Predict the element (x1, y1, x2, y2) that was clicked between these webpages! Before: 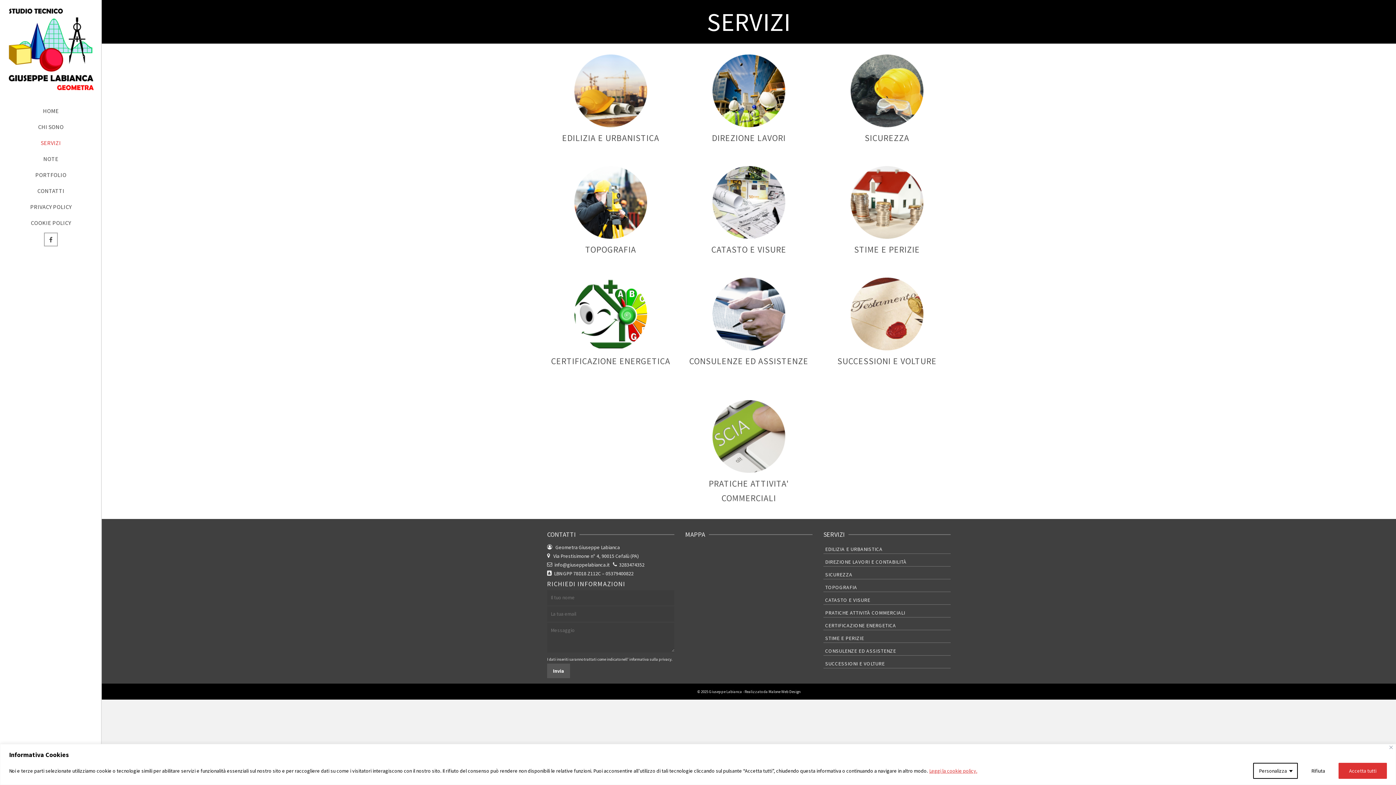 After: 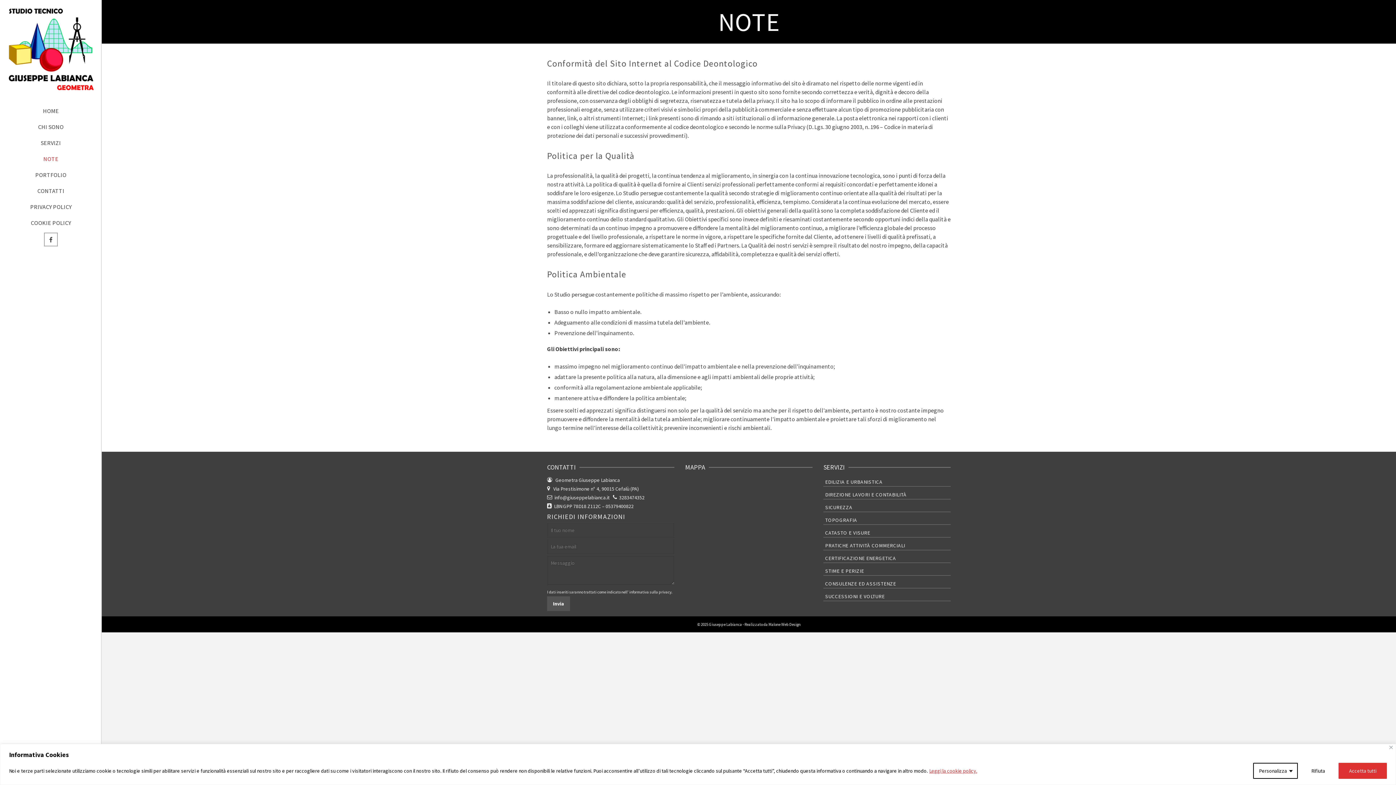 Action: label: NOTE bbox: (0, 150, 101, 166)